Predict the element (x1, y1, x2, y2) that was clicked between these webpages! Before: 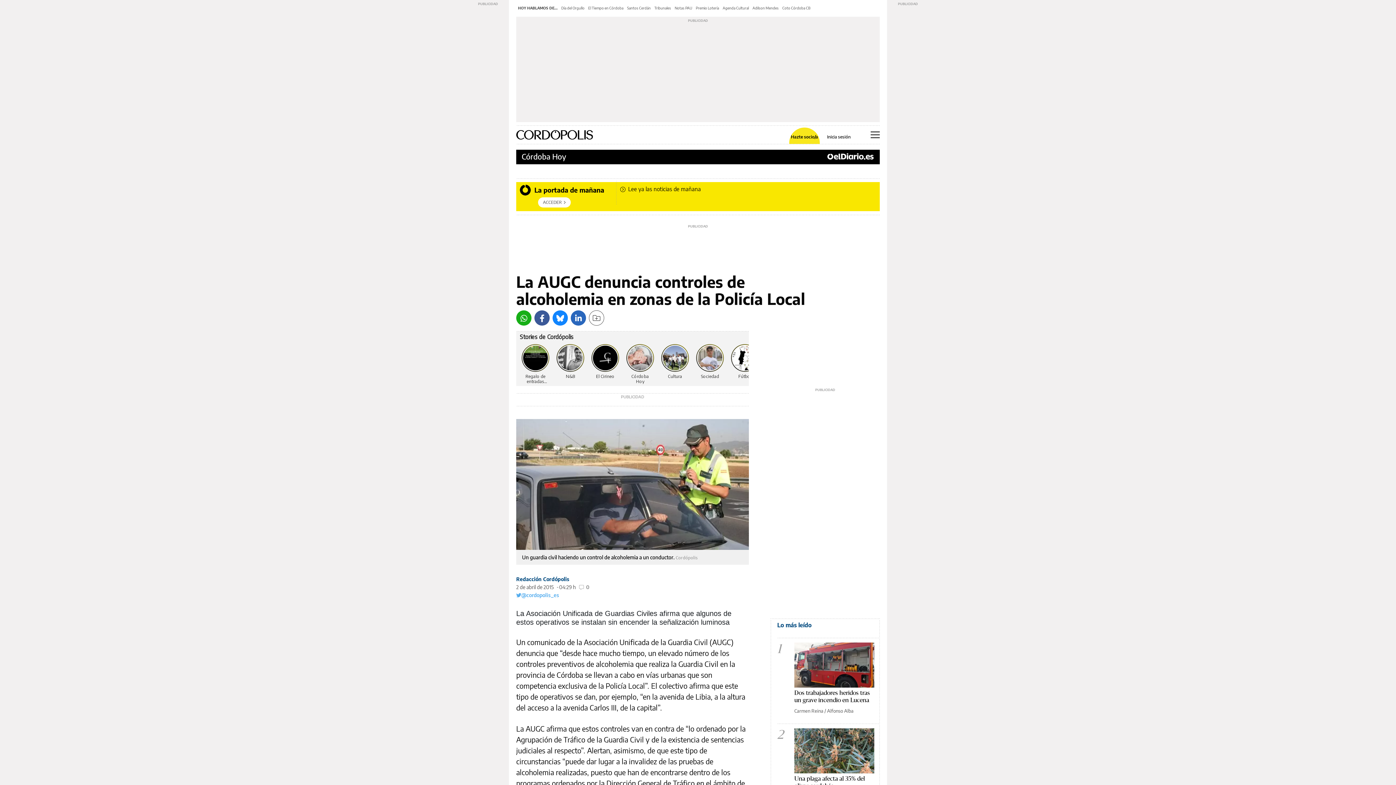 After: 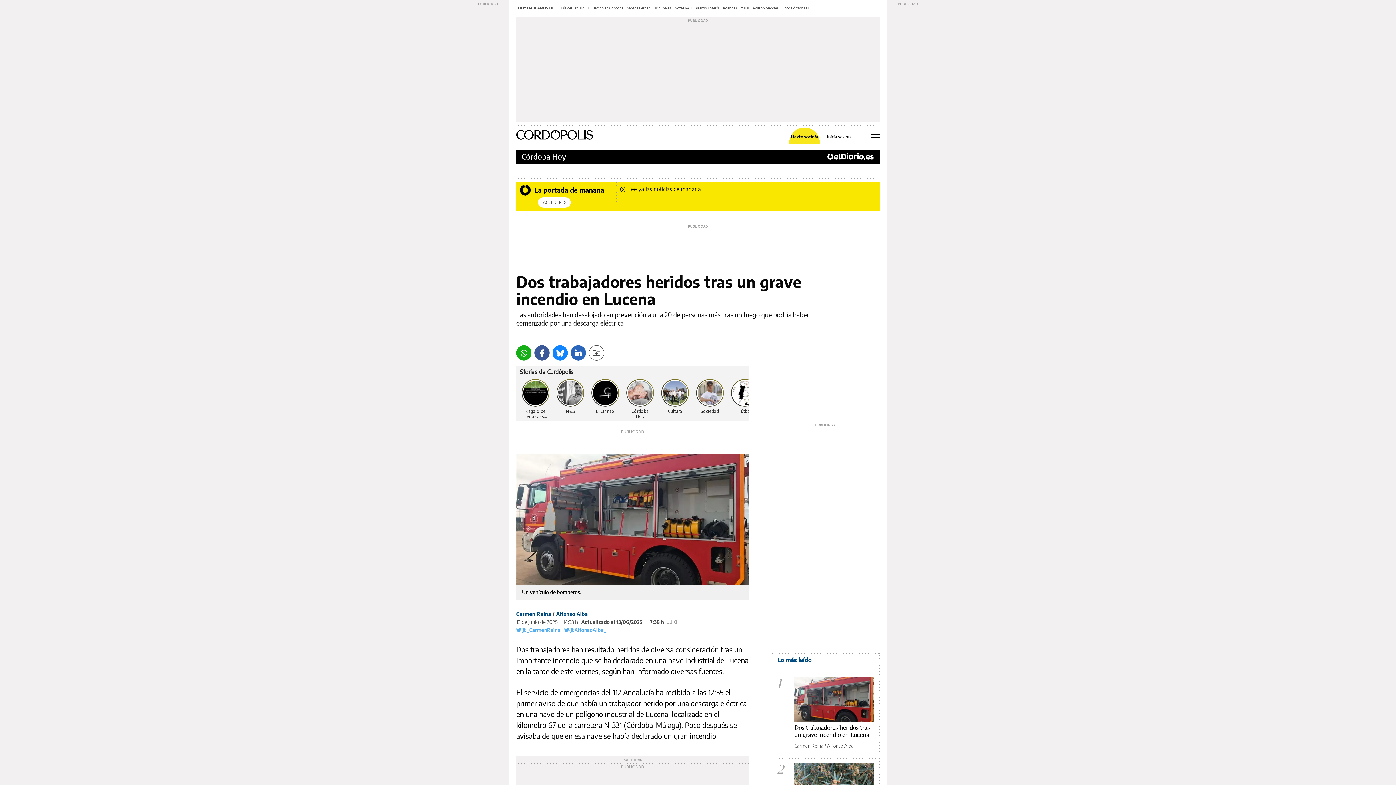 Action: bbox: (794, 642, 874, 687)